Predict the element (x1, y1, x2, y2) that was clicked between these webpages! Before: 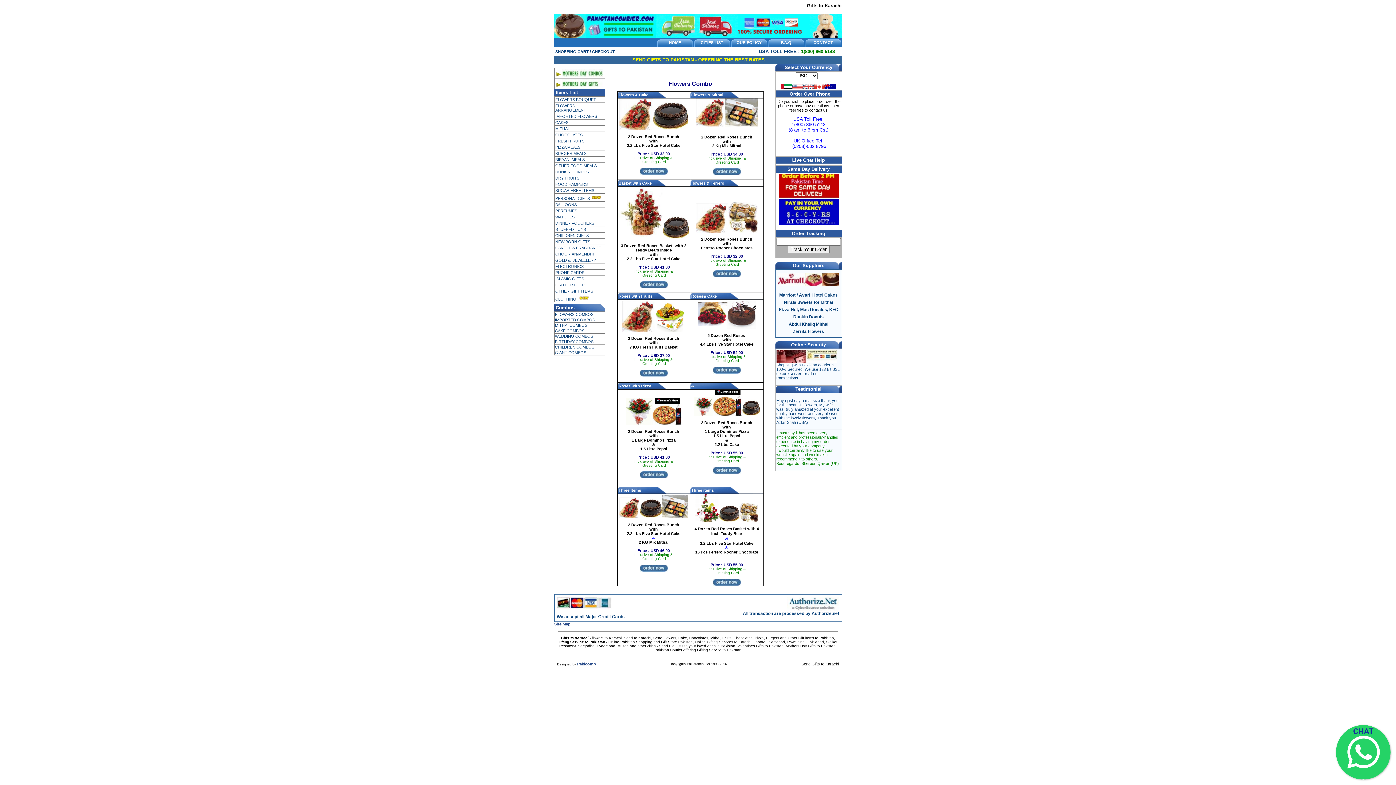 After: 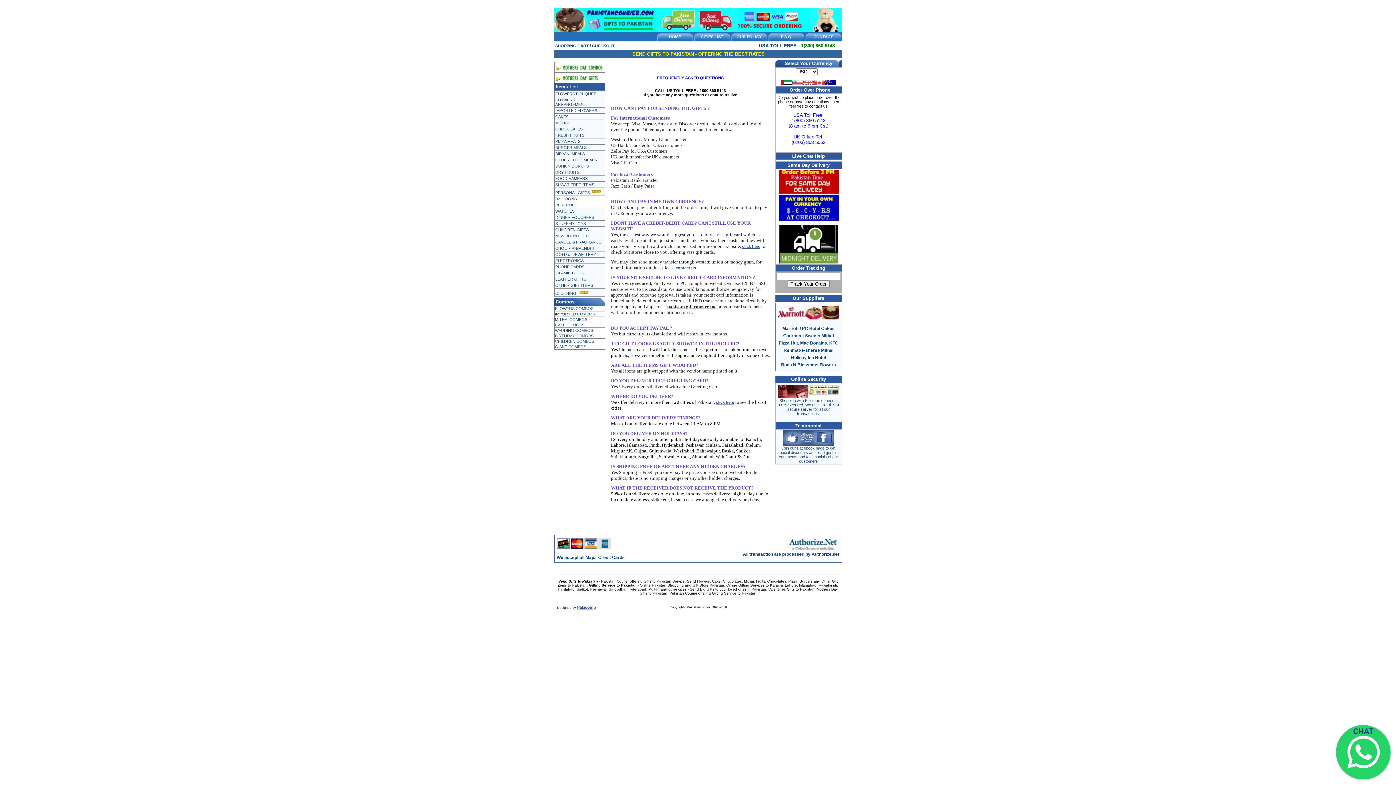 Action: bbox: (781, 40, 791, 44) label: F.A.Q